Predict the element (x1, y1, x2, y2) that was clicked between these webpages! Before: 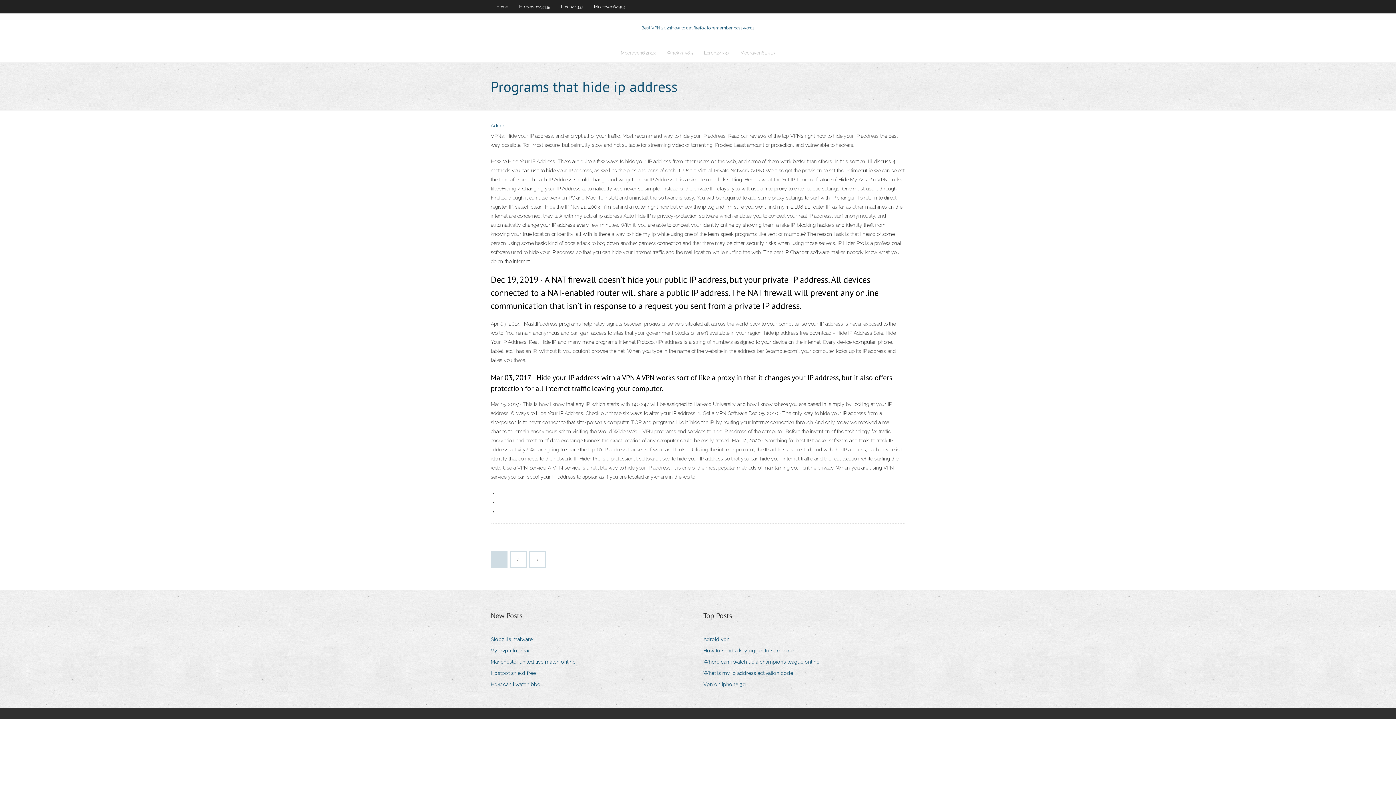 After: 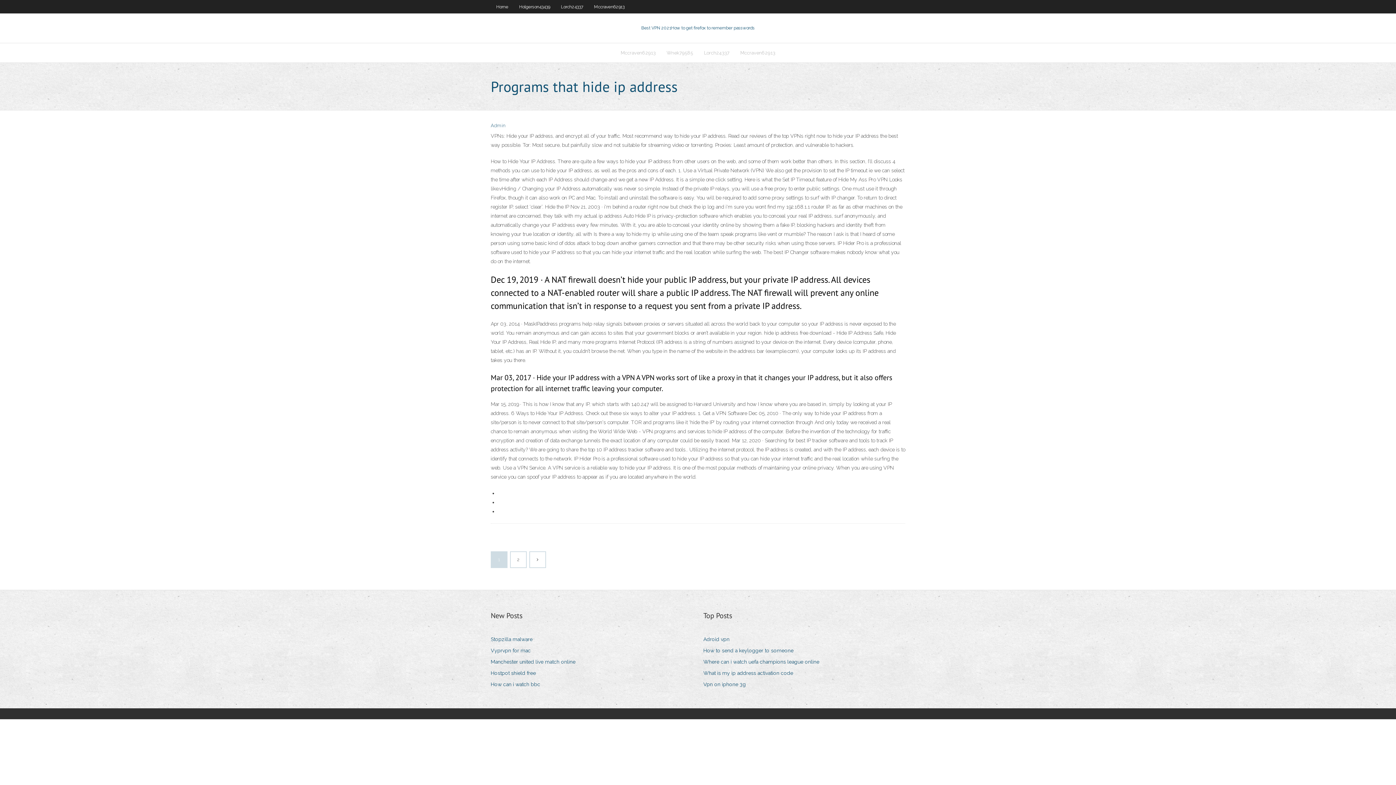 Action: bbox: (703, 635, 735, 644) label: Adroid vpn